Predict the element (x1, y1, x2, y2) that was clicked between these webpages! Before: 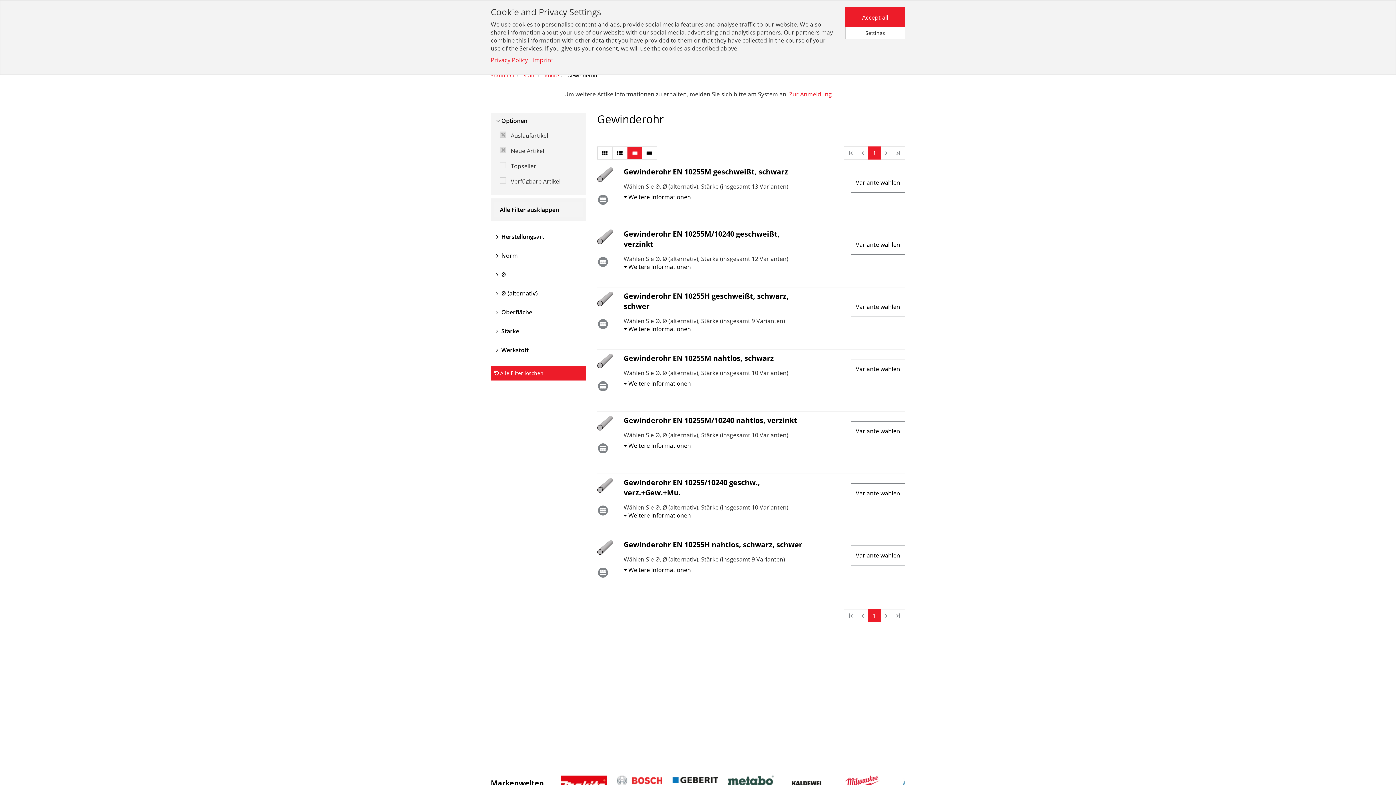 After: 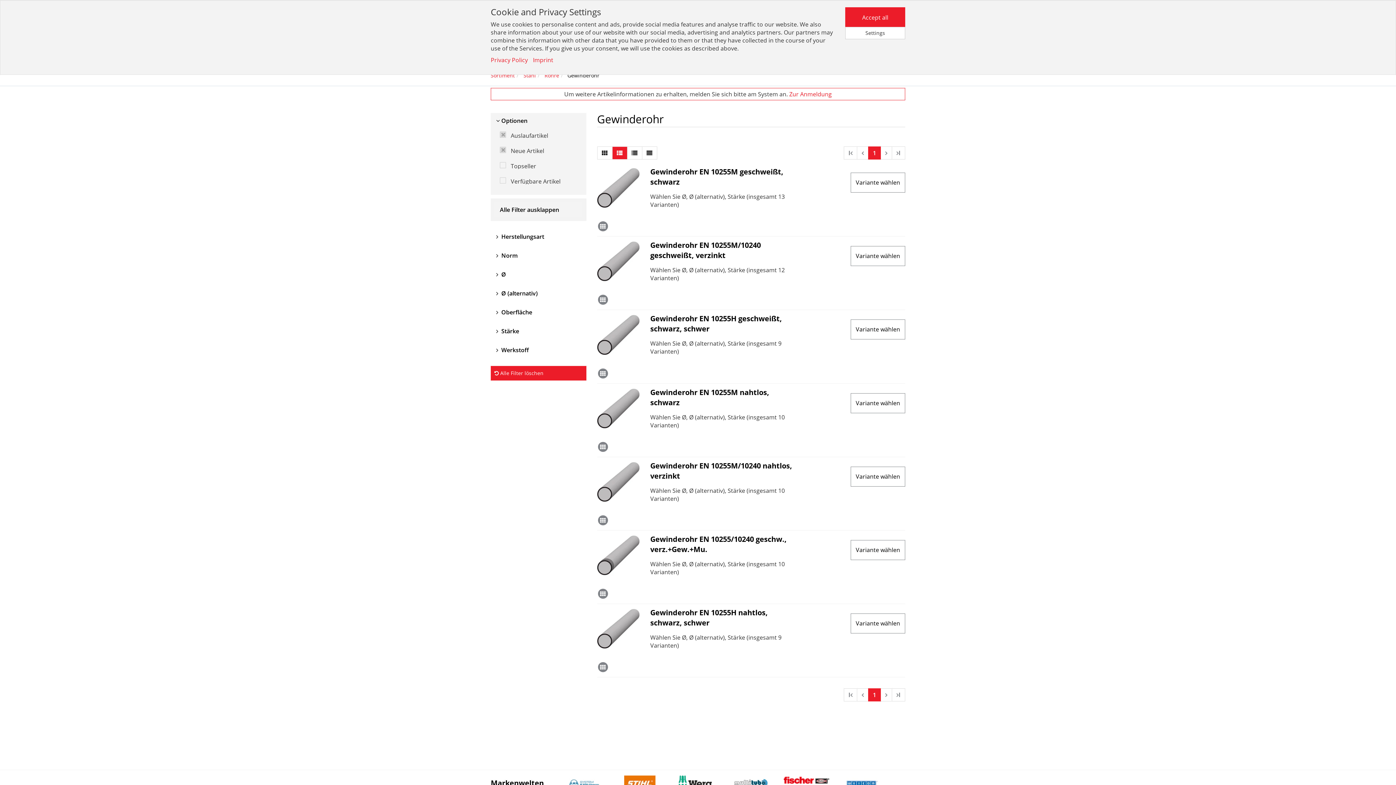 Action: bbox: (612, 146, 627, 159)